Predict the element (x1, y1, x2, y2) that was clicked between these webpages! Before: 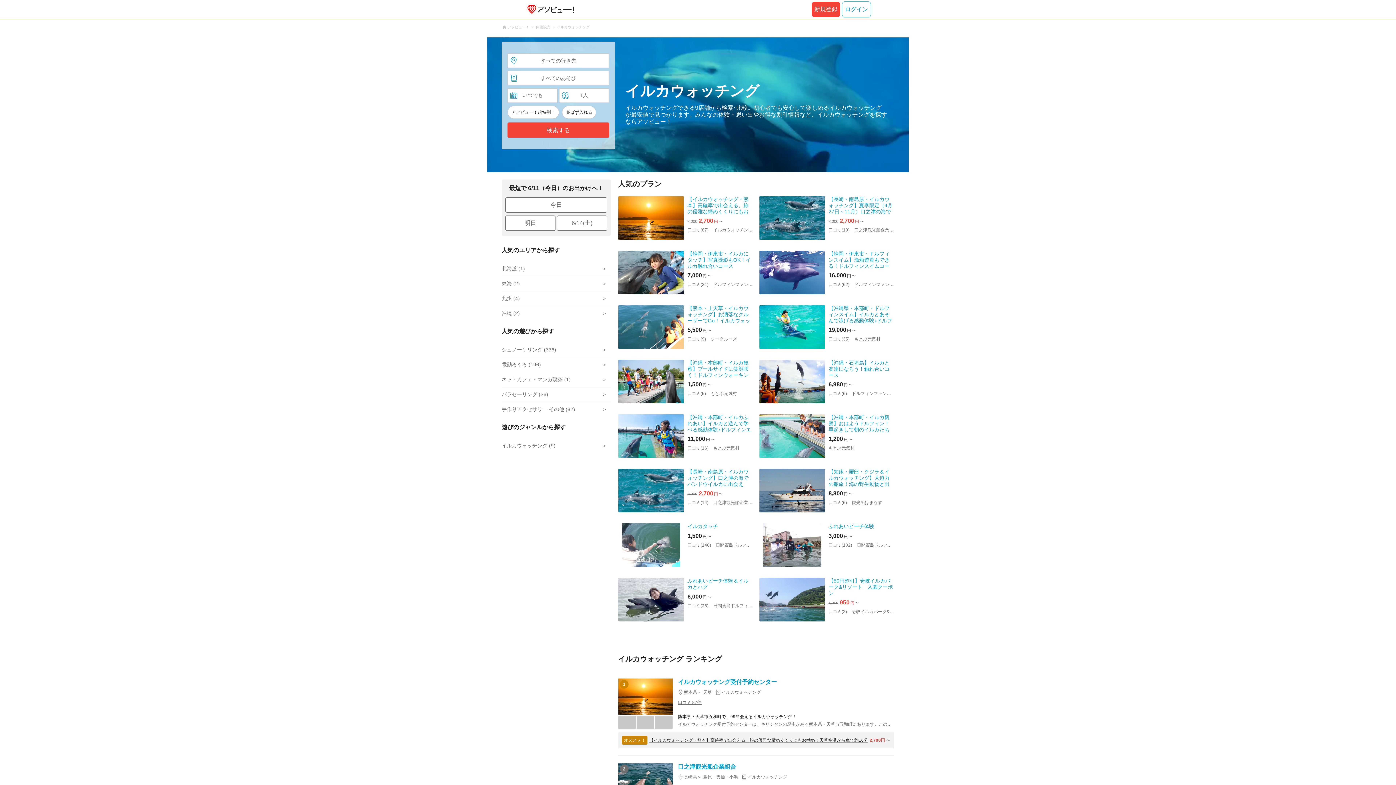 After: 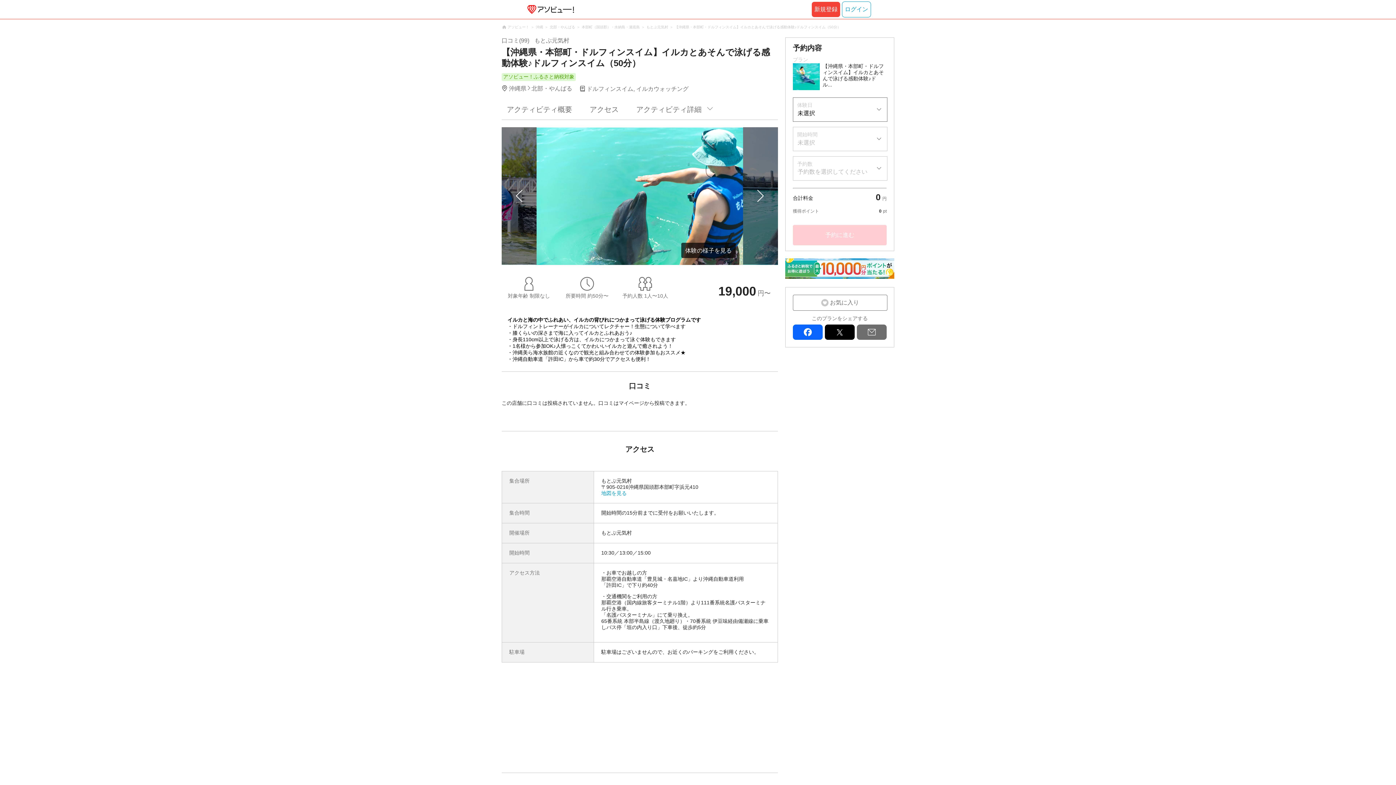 Action: label: 【沖縄県・本部町・ドルフィンスイム】イルカとあそんで泳げる感動体験♪ドルフィンスイム（50分）
19,000
円〜

口コミ(35) もとぶ元気村 bbox: (759, 305, 894, 349)